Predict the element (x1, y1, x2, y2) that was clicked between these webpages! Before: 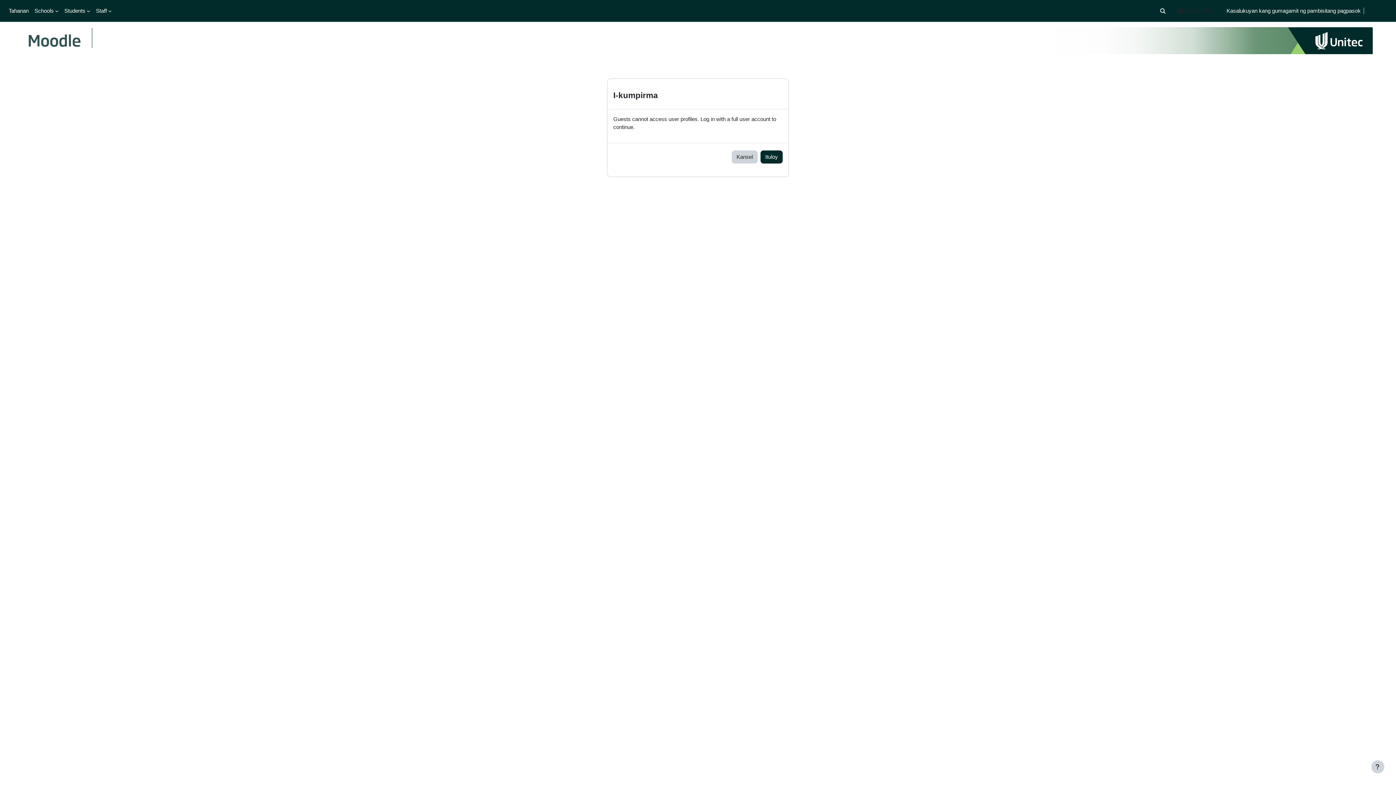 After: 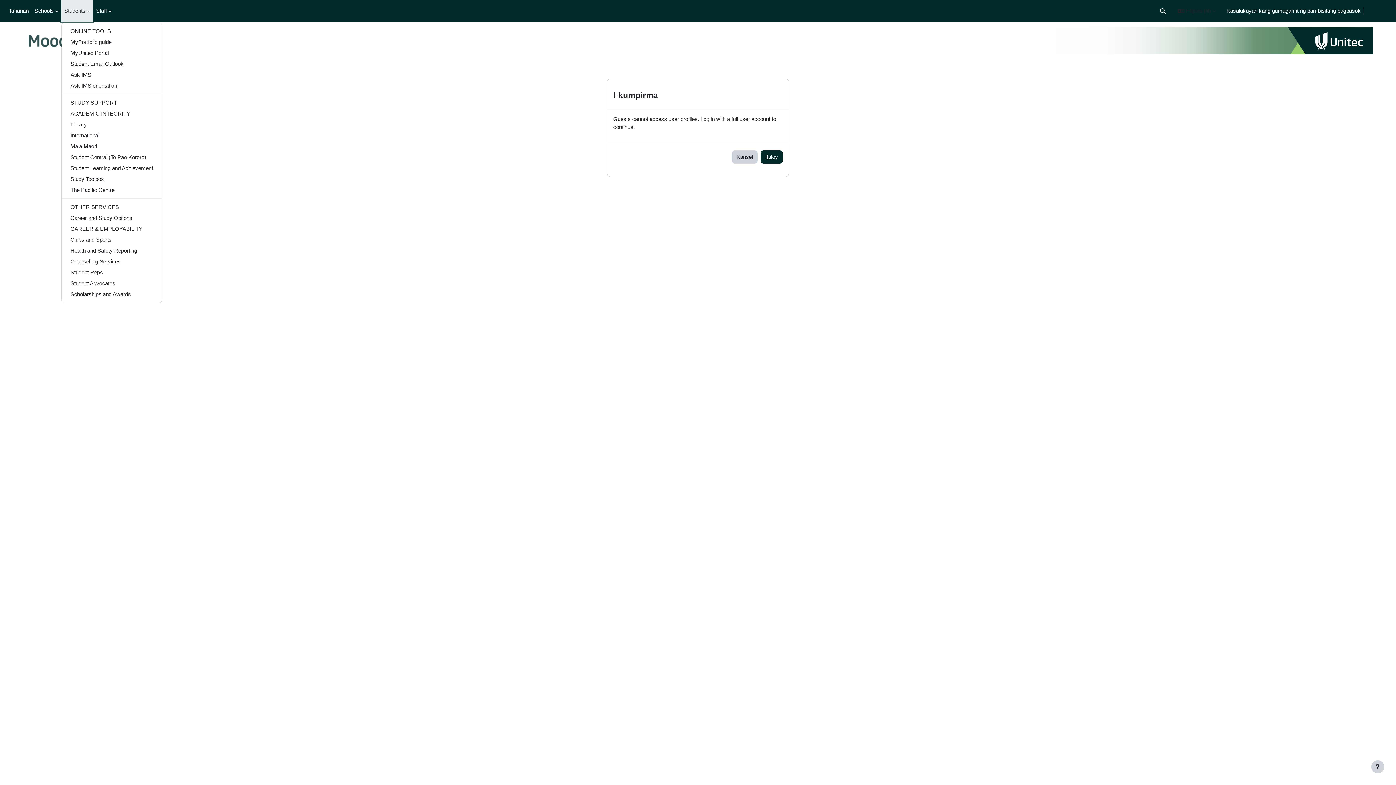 Action: bbox: (61, 0, 93, 21) label: Students